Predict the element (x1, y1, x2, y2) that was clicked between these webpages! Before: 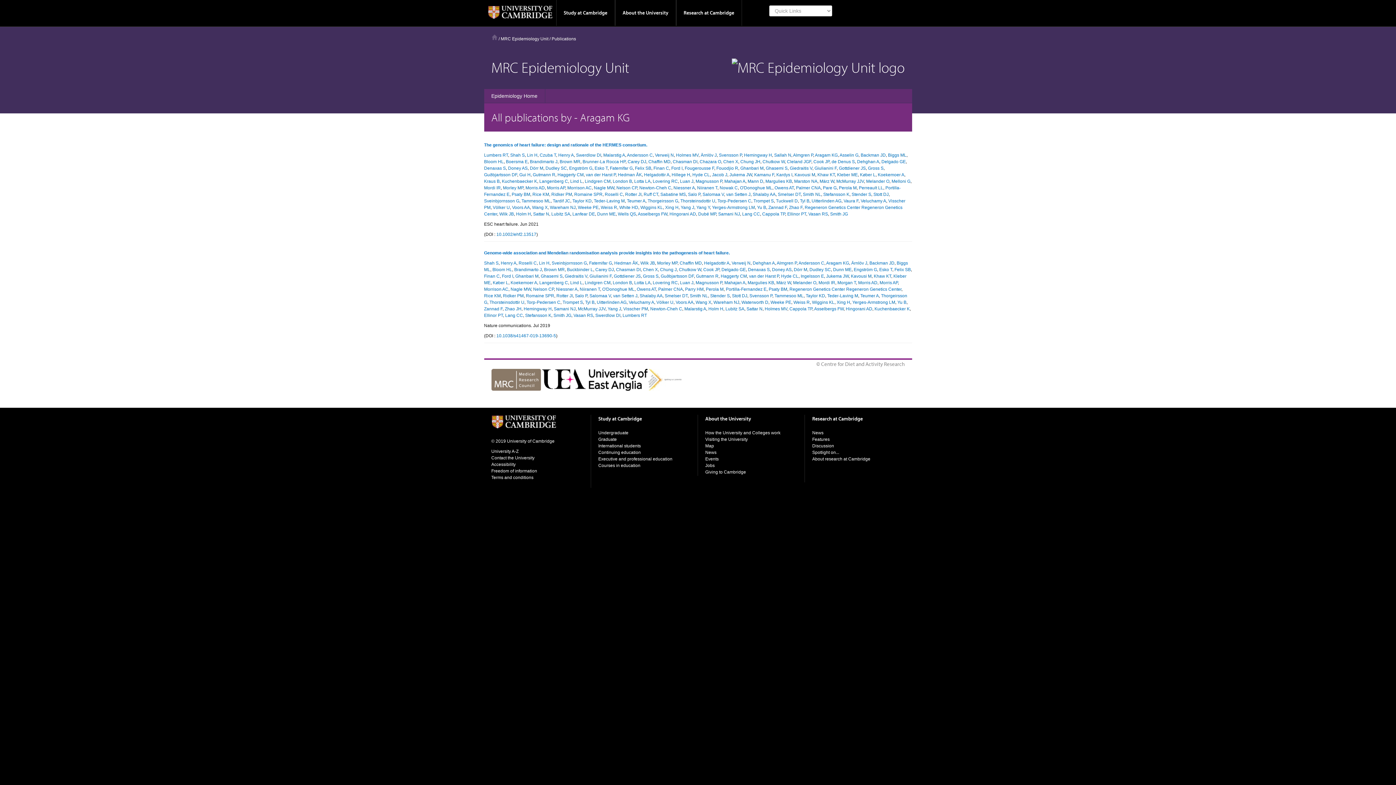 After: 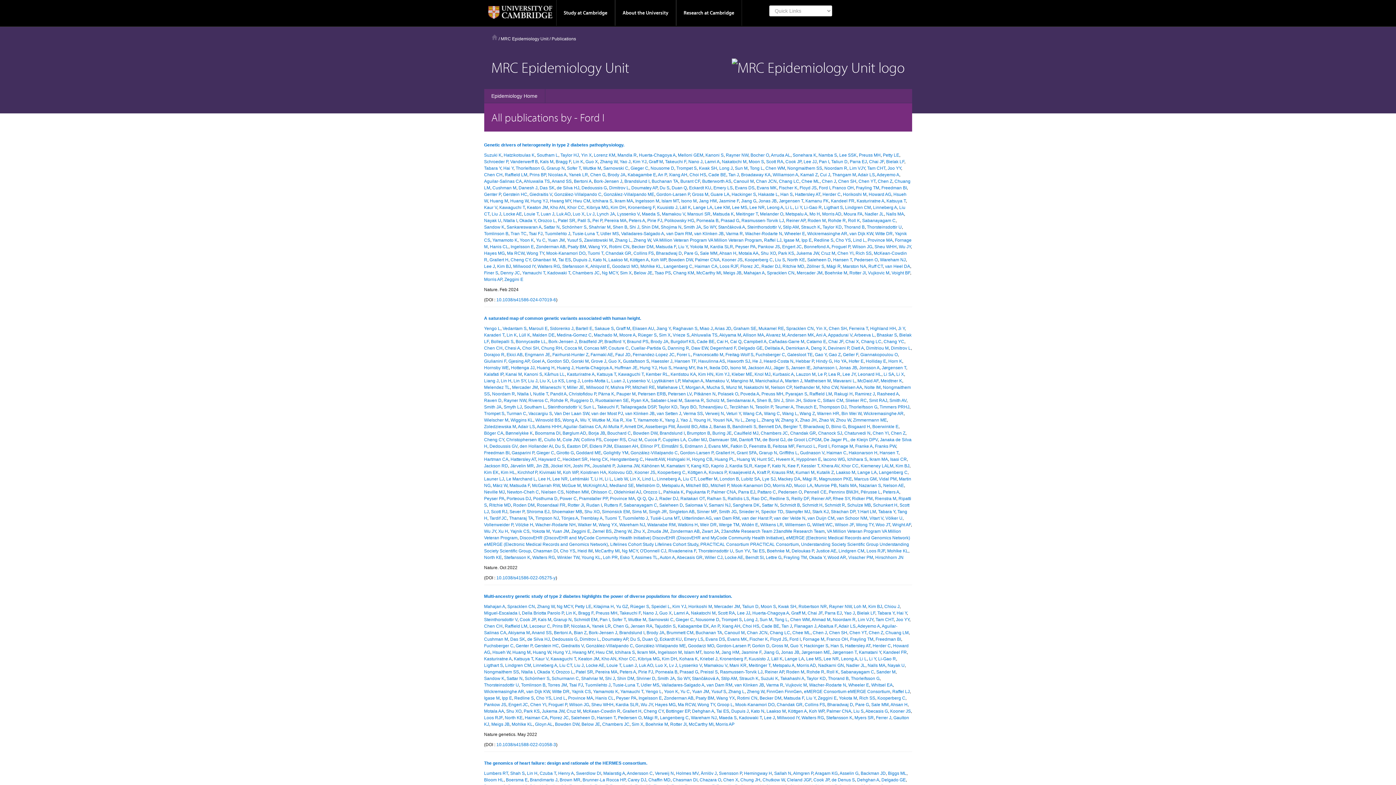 Action: bbox: (502, 273, 513, 278) label: Ford I